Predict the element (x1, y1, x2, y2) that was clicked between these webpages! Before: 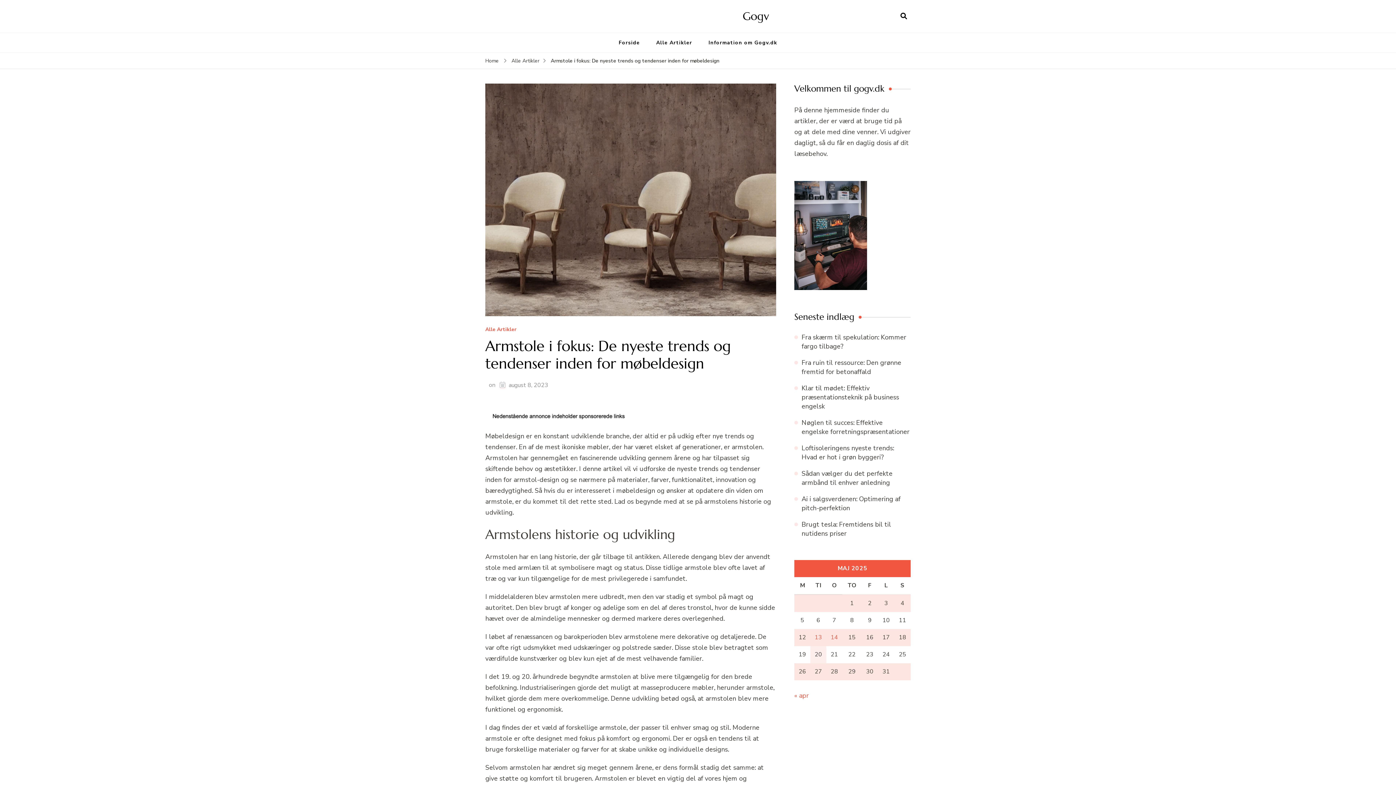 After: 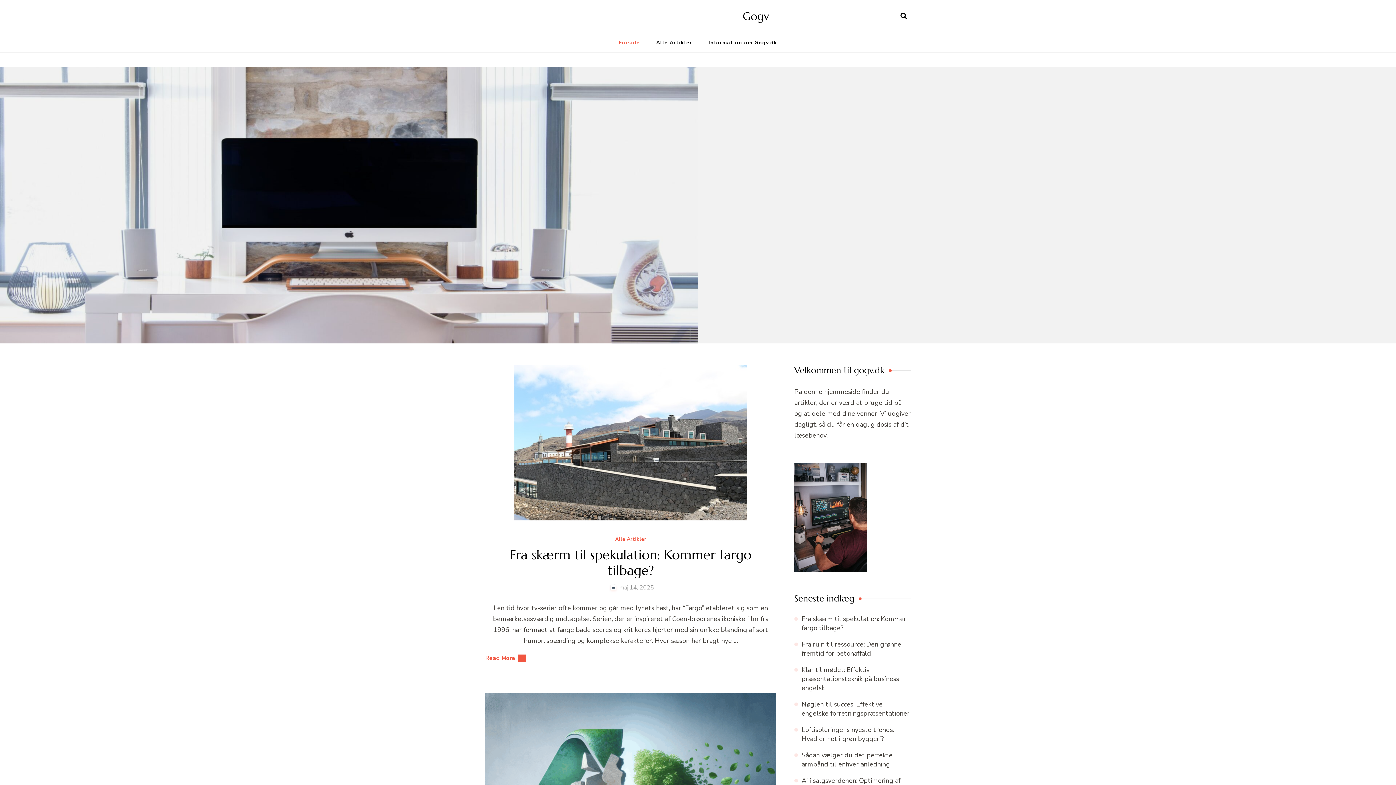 Action: label: Indlæg udgivet den 14. May 2025 bbox: (830, 633, 838, 641)